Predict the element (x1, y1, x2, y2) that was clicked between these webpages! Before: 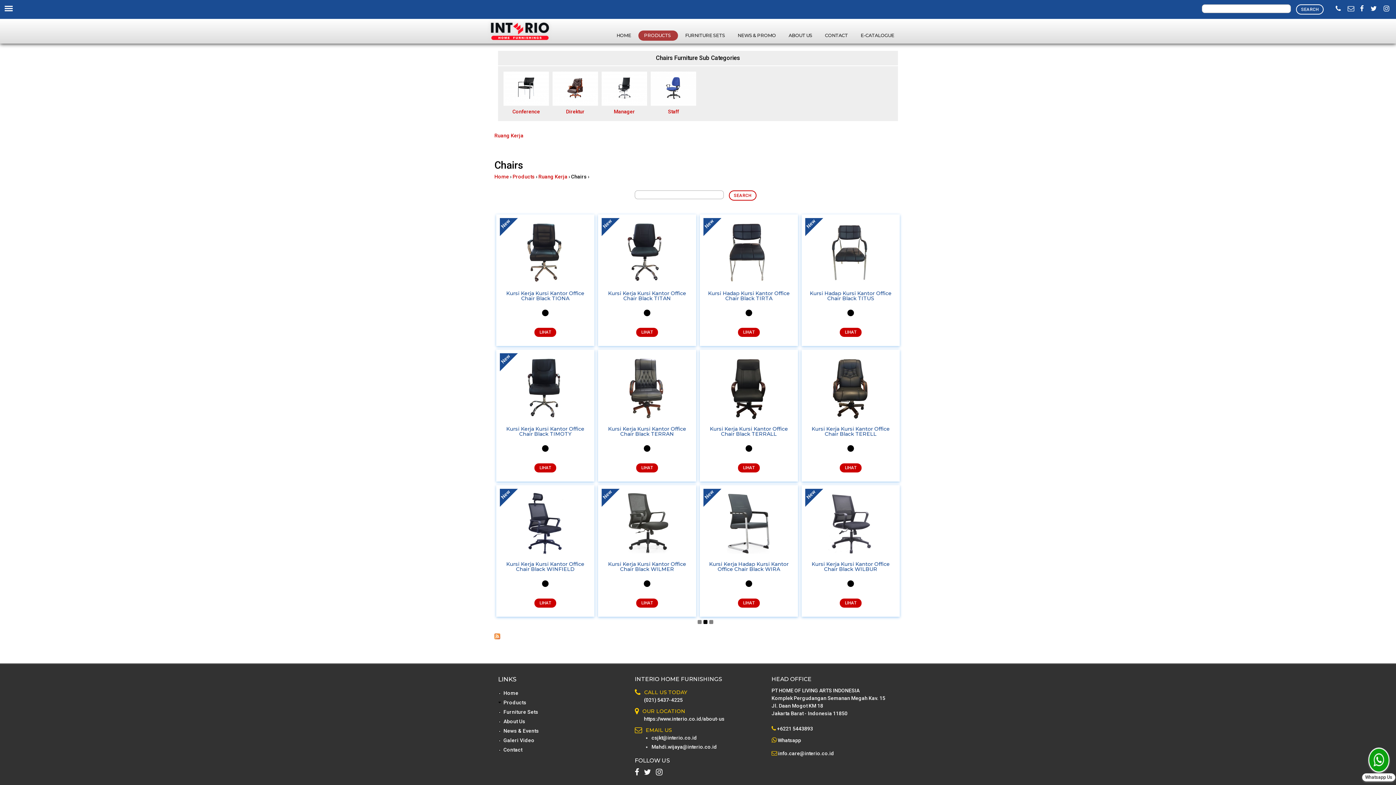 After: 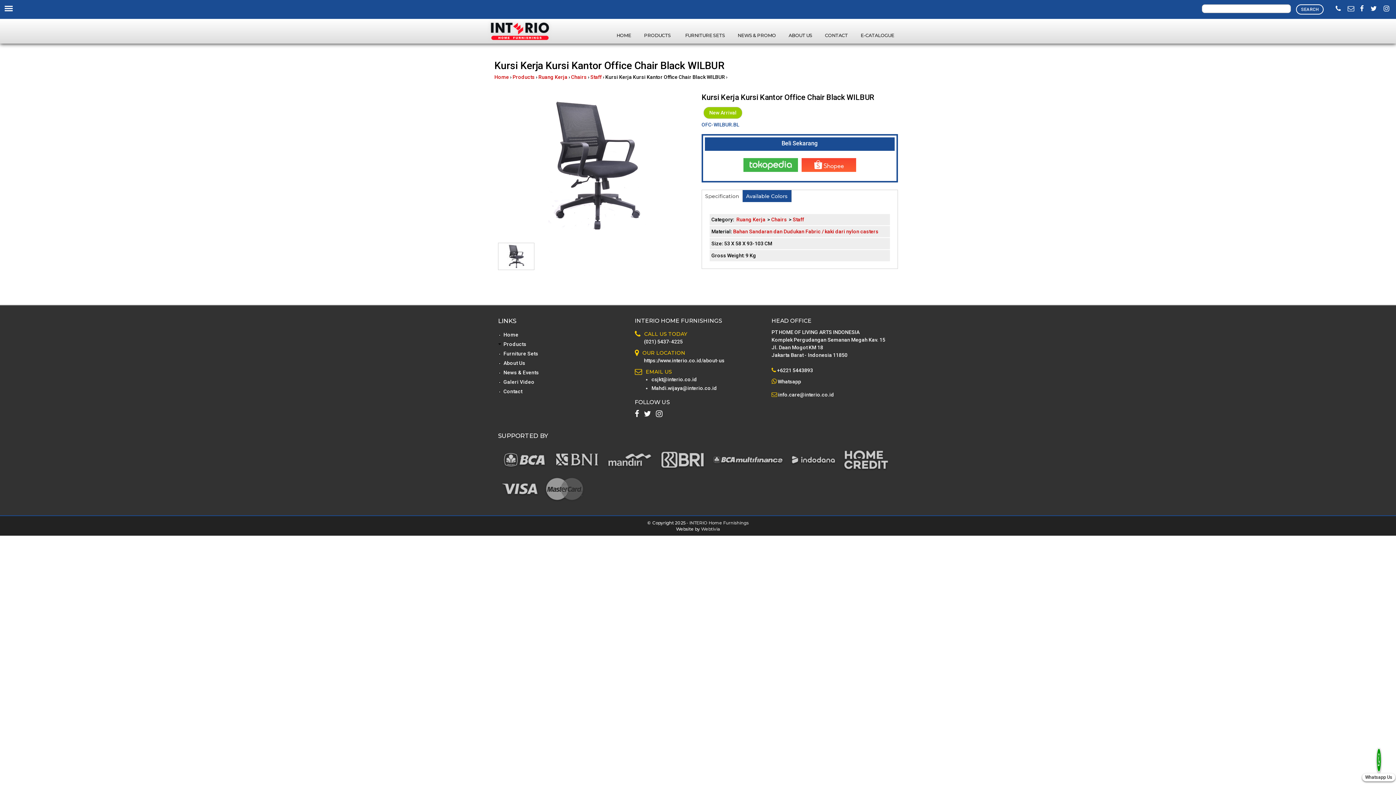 Action: label: LIHAT bbox: (840, 599, 861, 608)